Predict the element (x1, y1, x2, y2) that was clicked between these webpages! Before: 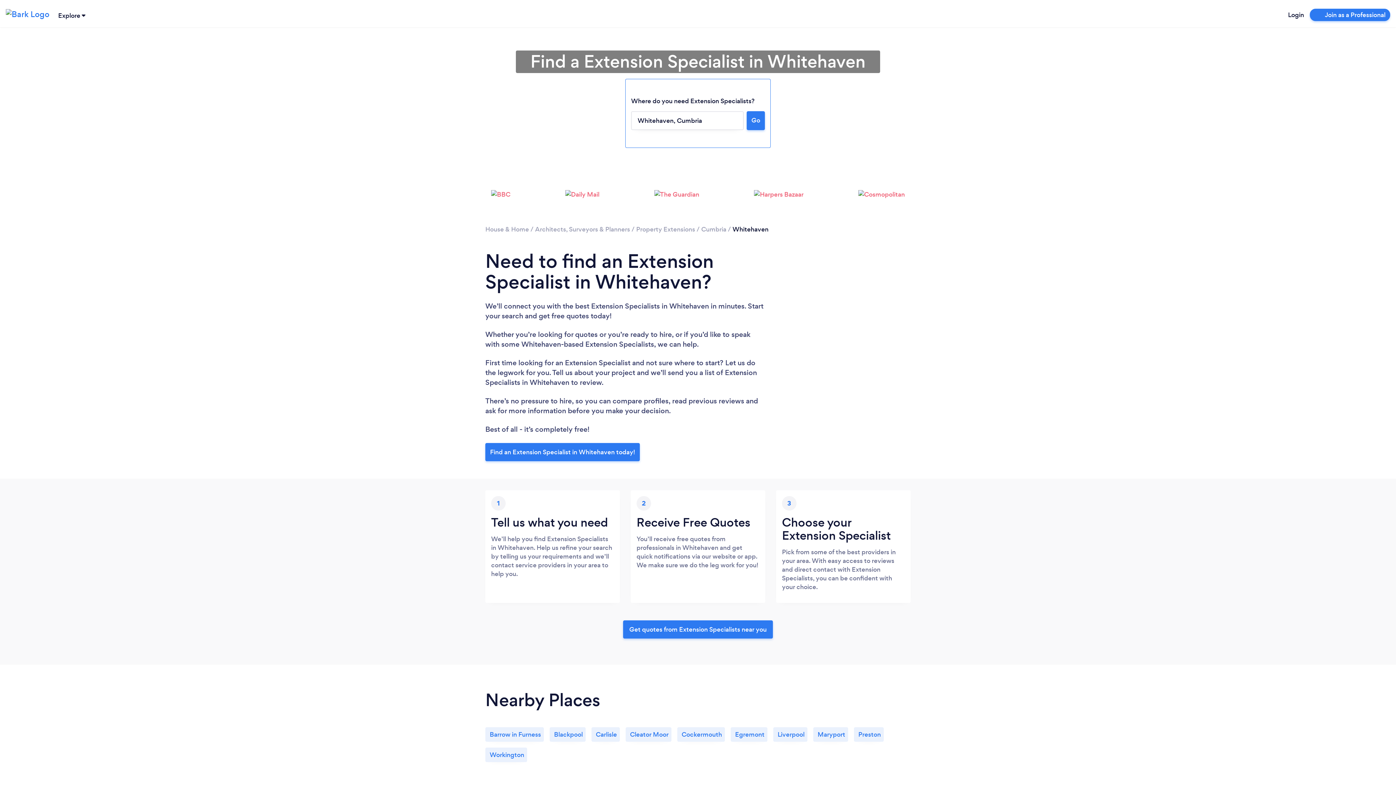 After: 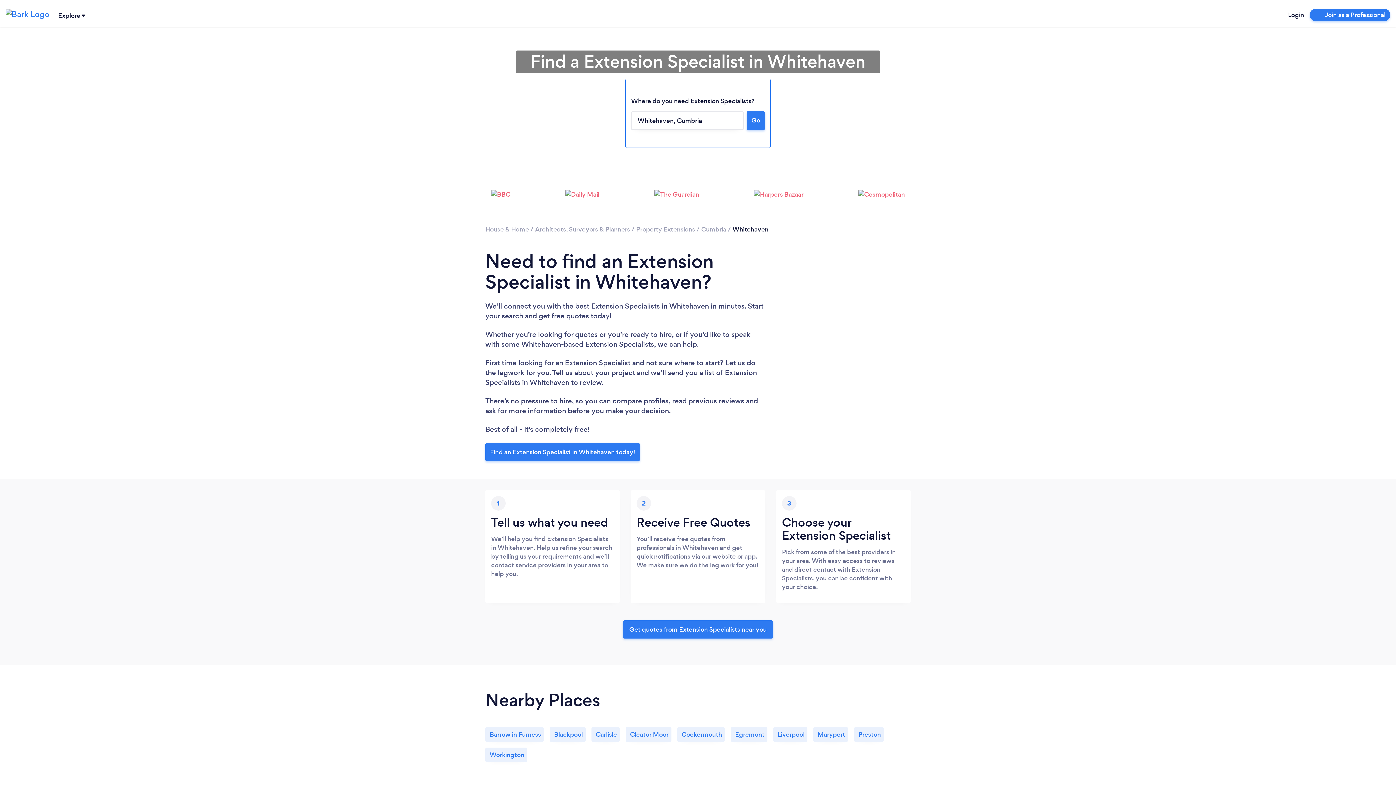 Action: bbox: (746, 111, 765, 130) label: Go